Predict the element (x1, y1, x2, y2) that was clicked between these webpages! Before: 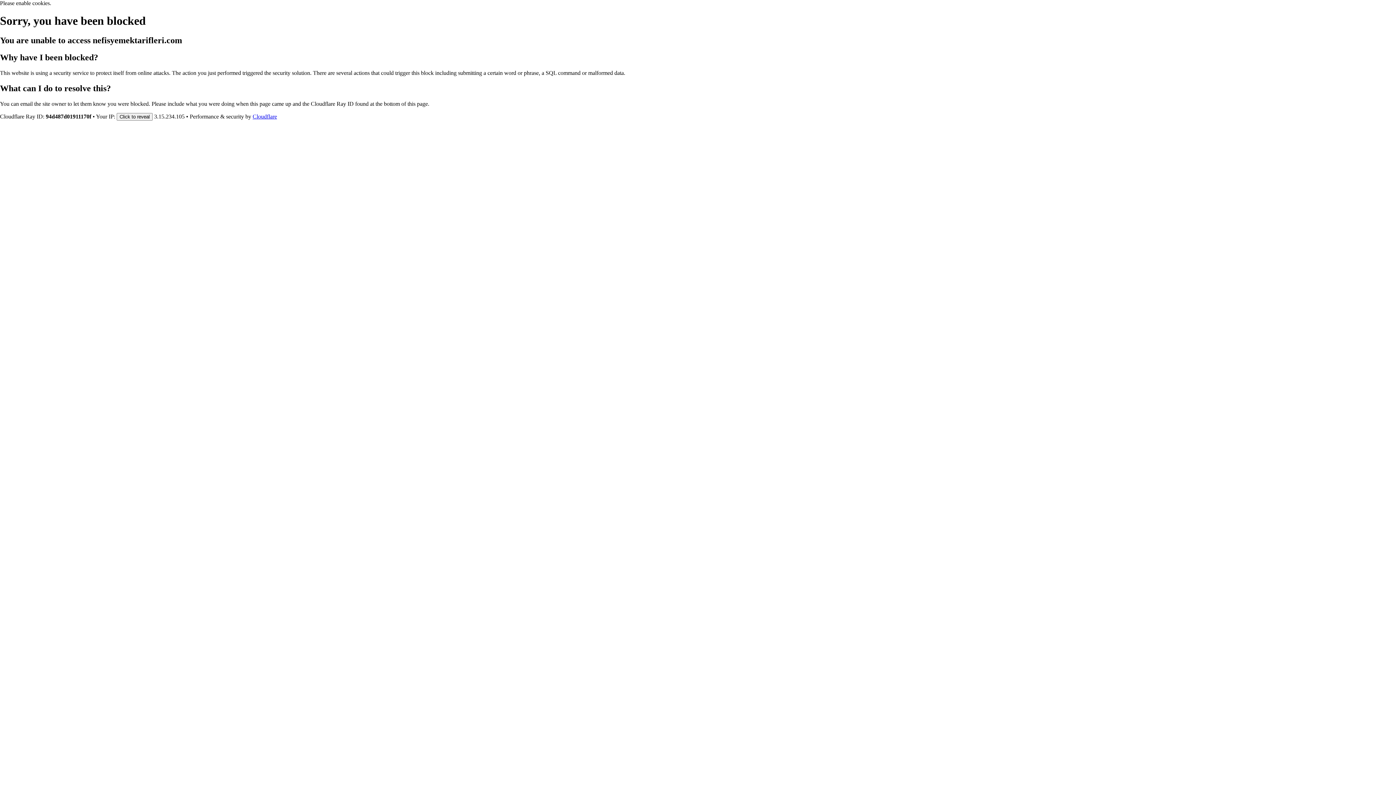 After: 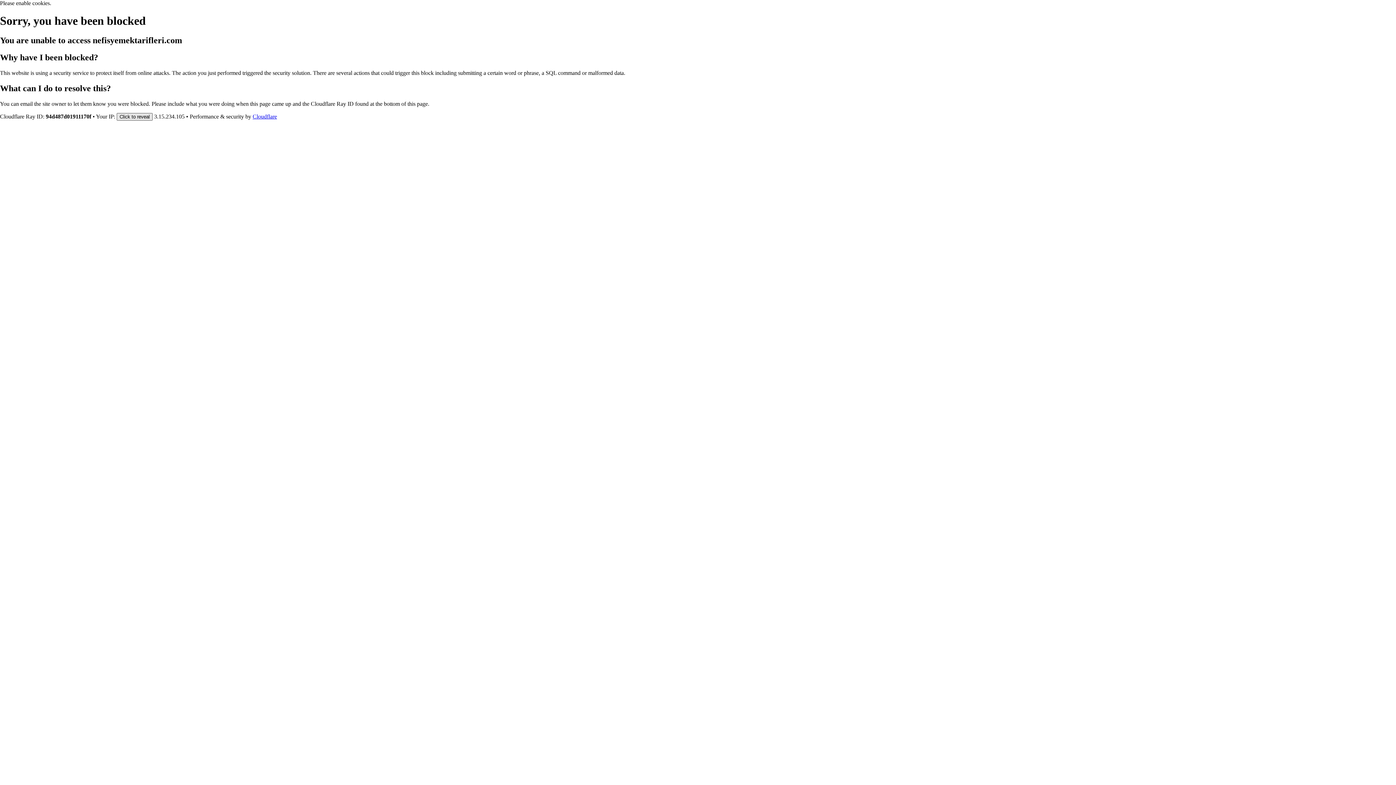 Action: label: Click to reveal bbox: (116, 112, 152, 120)